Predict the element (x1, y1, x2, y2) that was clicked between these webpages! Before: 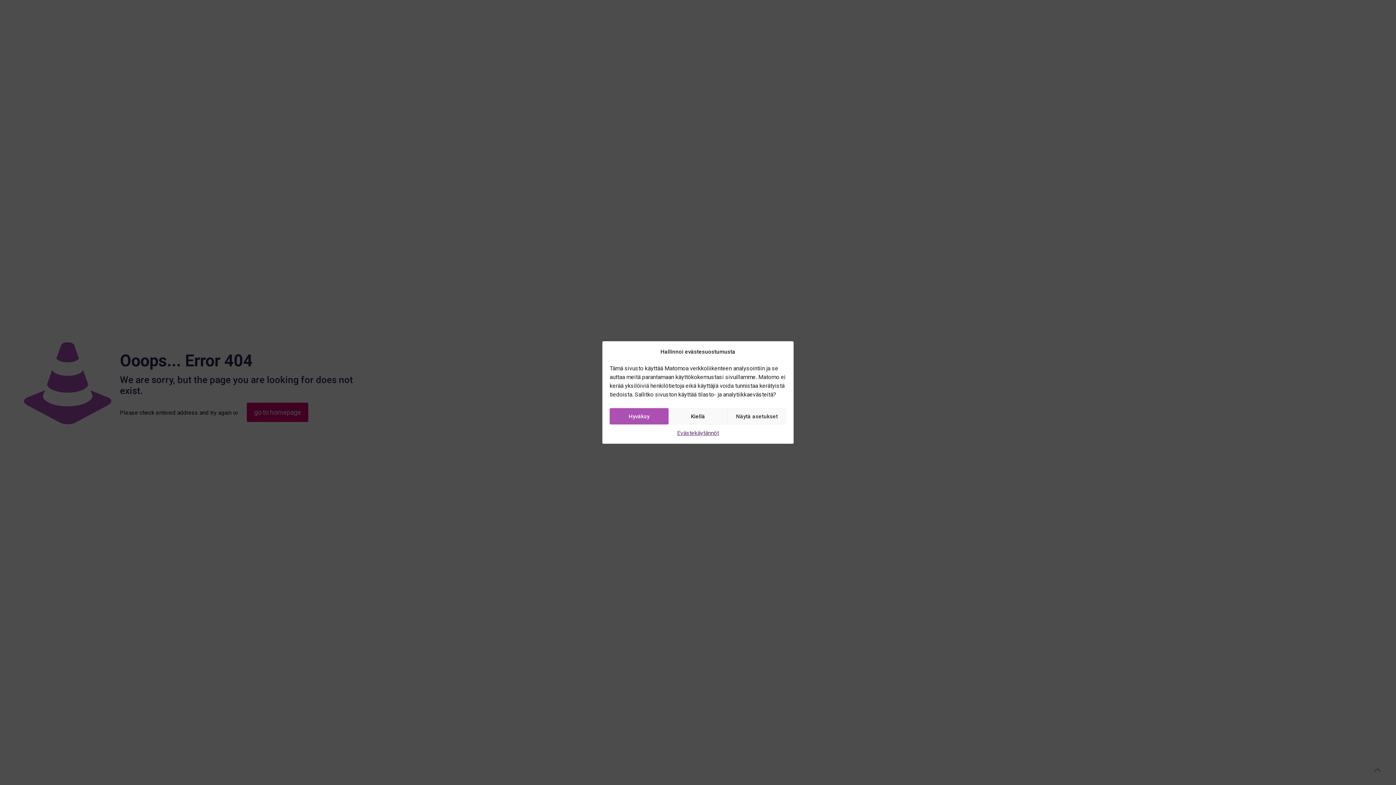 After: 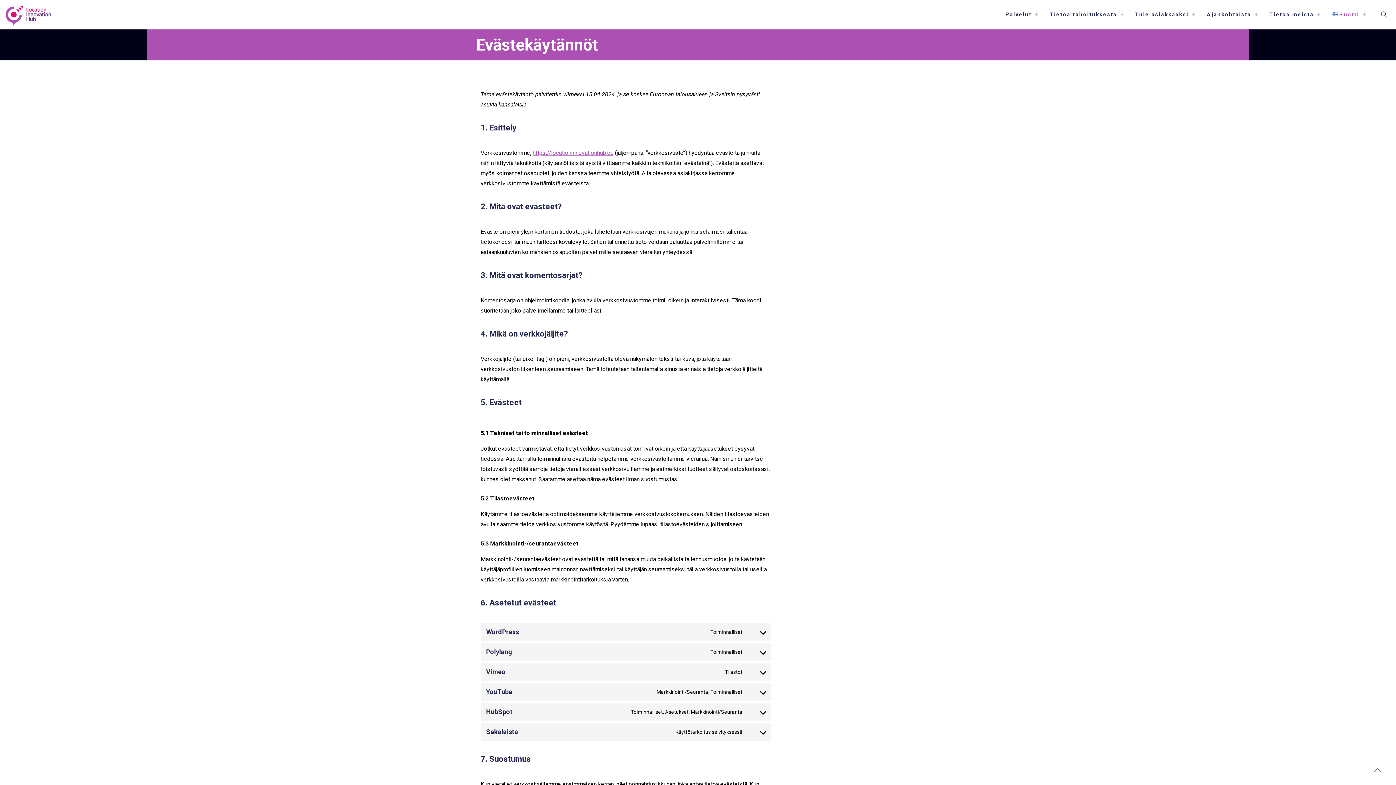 Action: label: Evästekäytännöt bbox: (677, 428, 719, 438)